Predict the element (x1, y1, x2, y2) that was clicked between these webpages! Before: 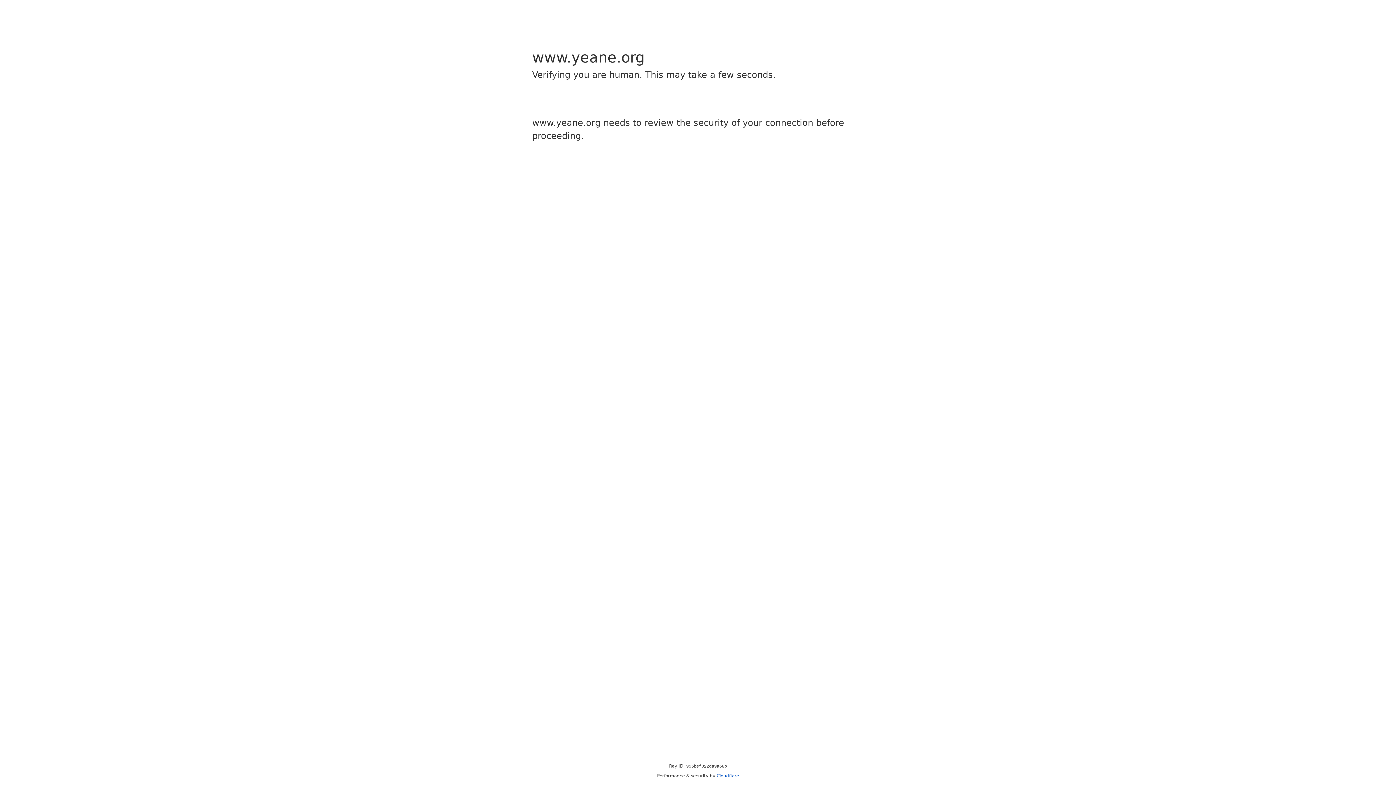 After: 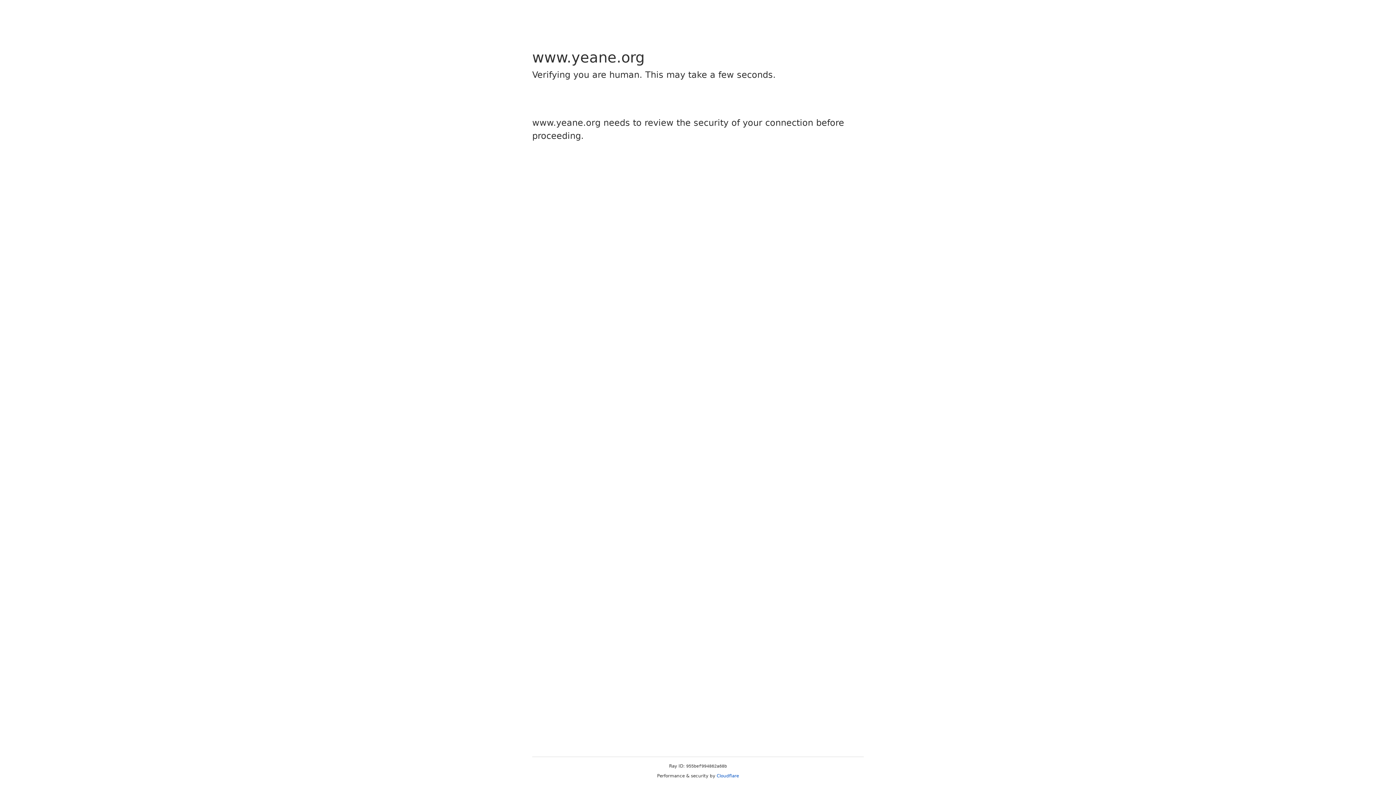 Action: bbox: (716, 773, 739, 778) label: Cloudflare